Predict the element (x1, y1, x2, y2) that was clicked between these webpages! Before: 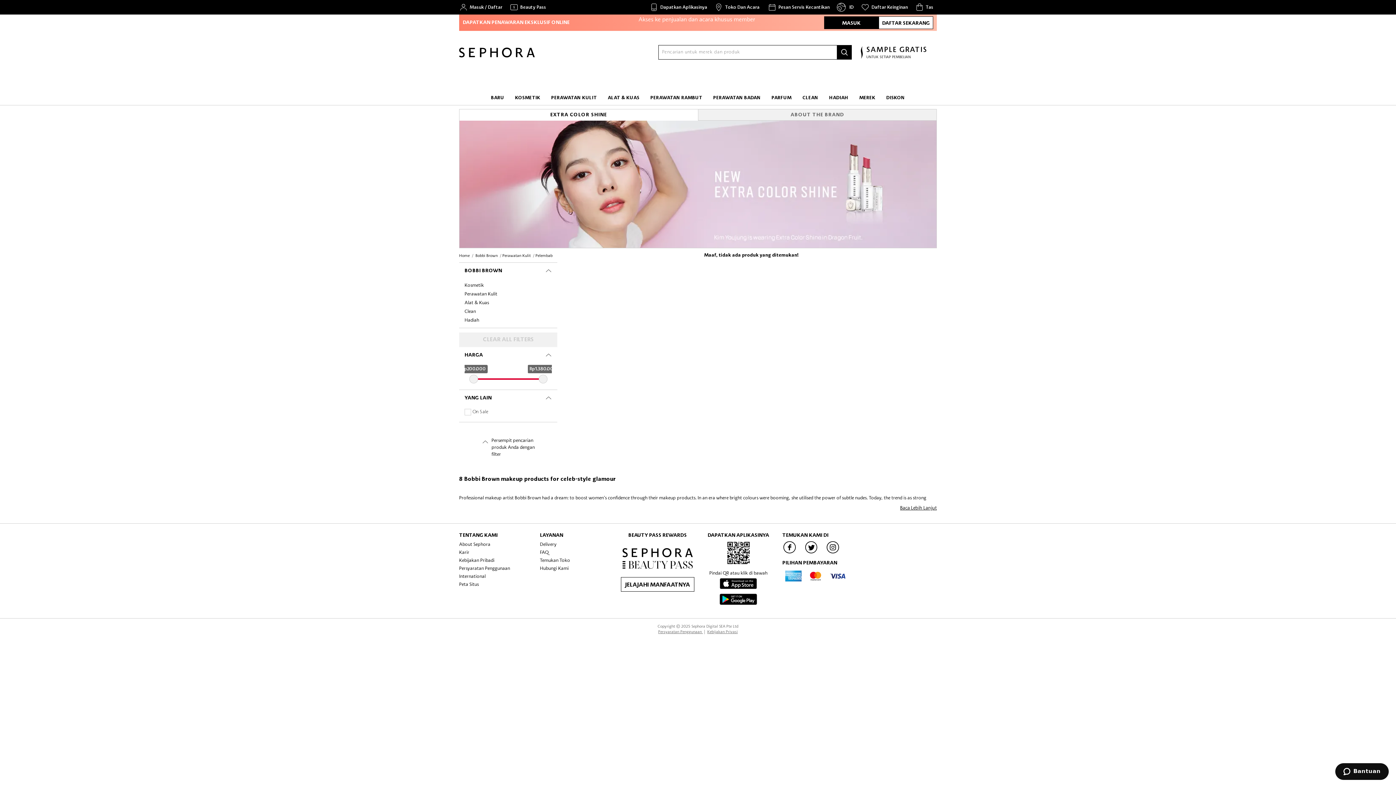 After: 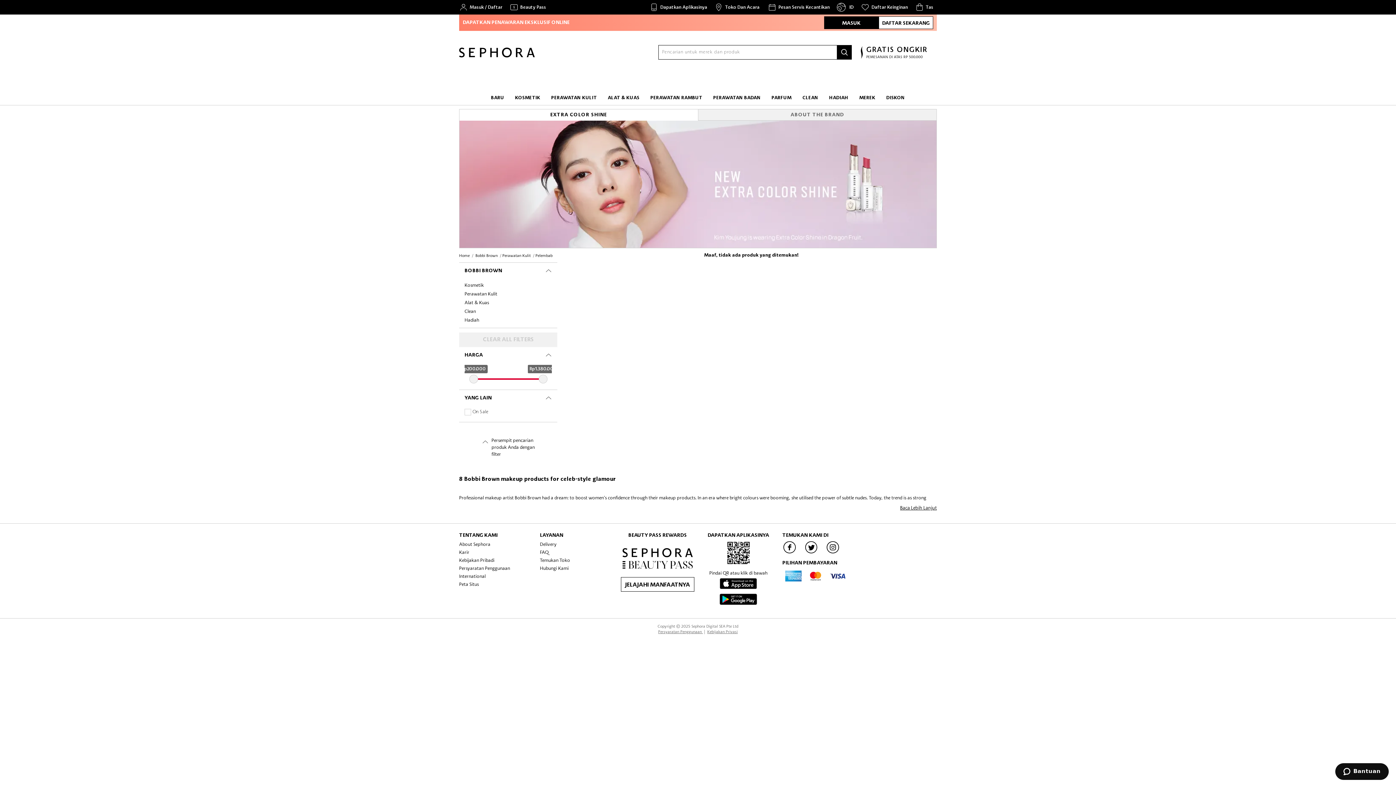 Action: bbox: (782, 550, 797, 555) label: facebook